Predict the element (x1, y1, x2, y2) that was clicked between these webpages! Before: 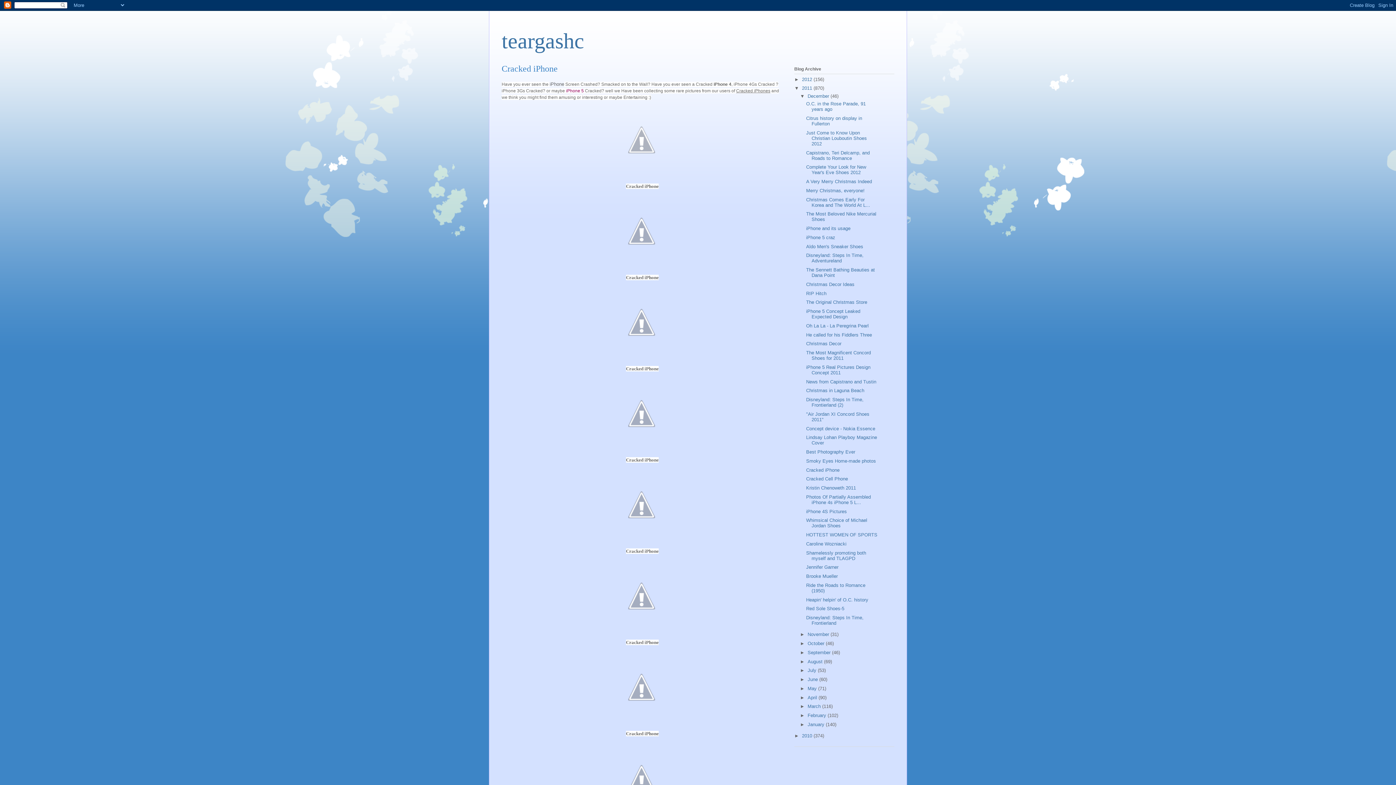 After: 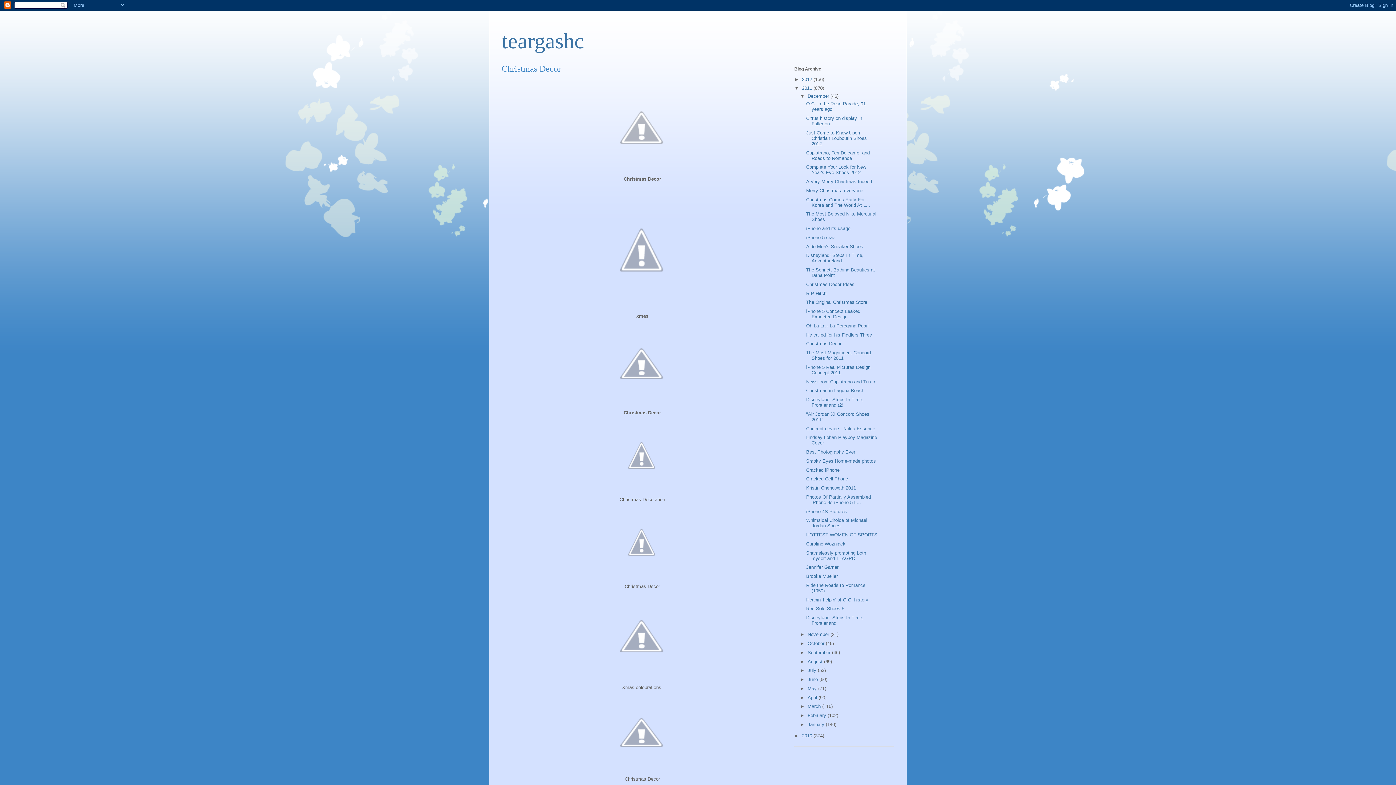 Action: label: Christmas Decor bbox: (806, 341, 841, 346)